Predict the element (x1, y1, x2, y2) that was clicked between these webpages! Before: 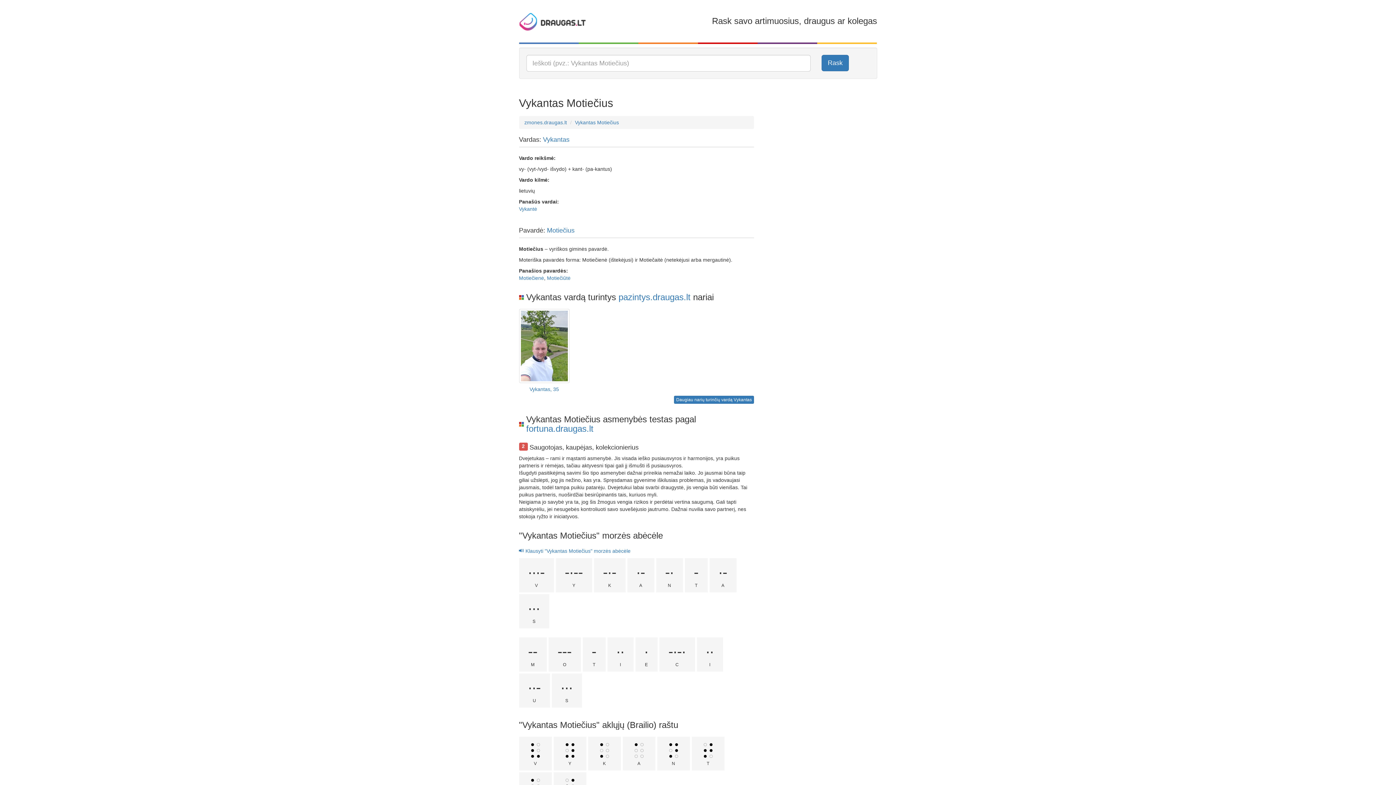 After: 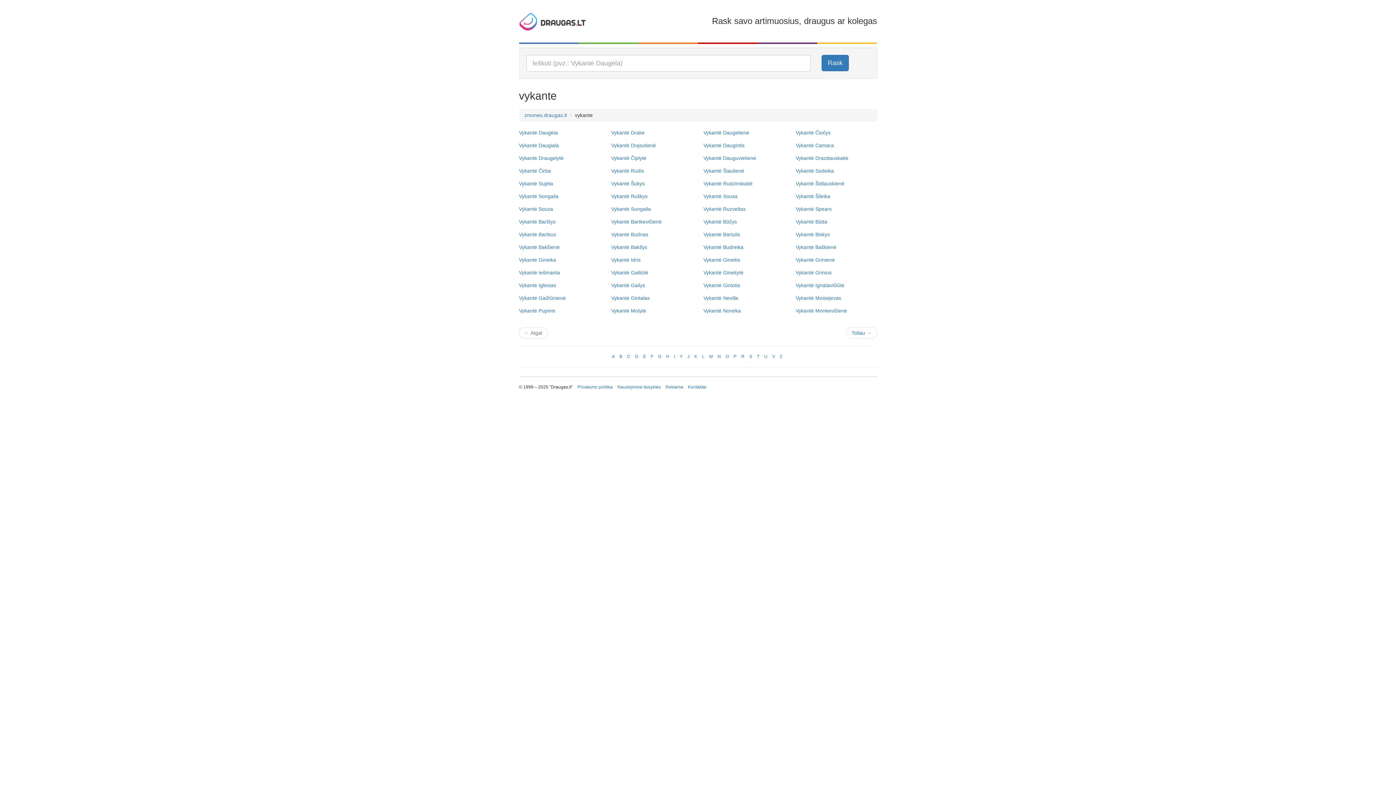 Action: label: Vykantė bbox: (519, 206, 537, 212)